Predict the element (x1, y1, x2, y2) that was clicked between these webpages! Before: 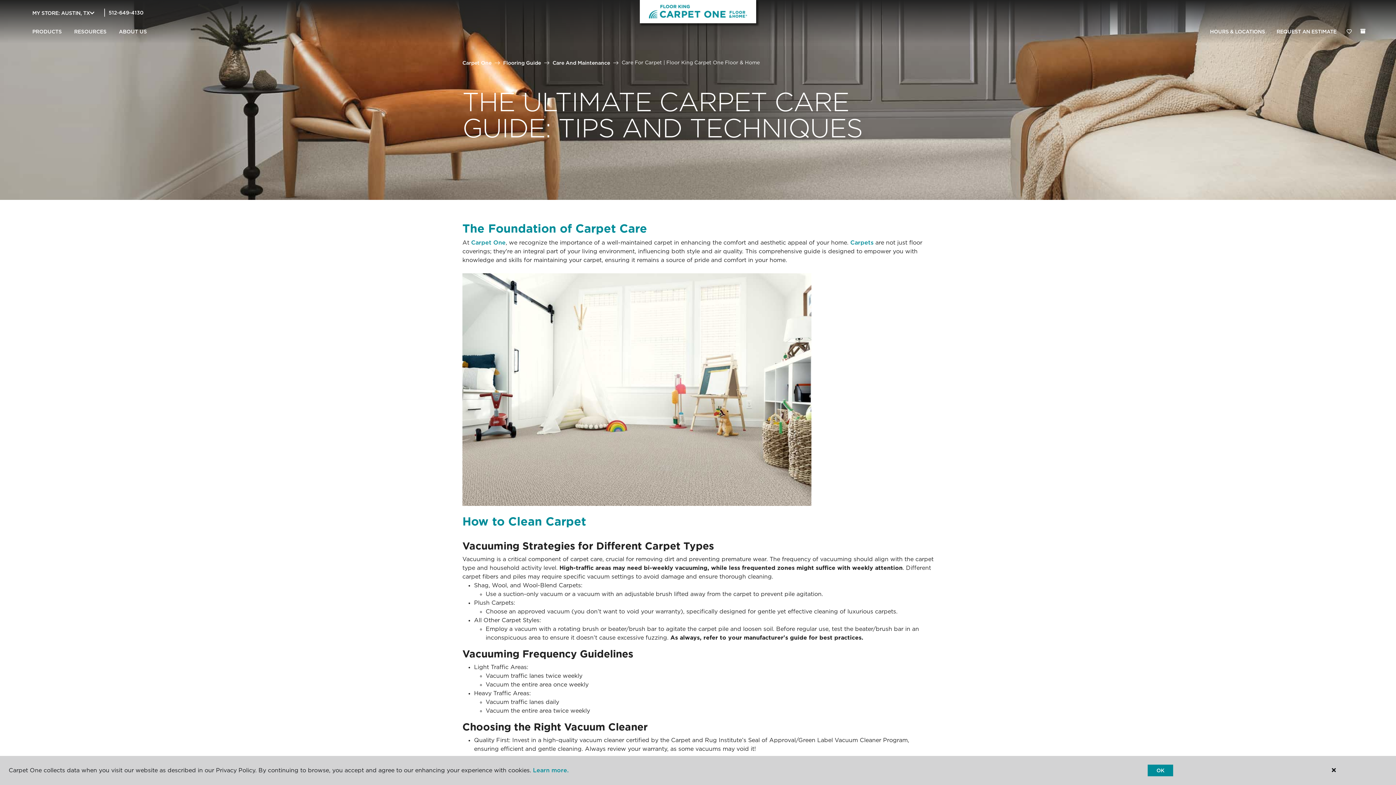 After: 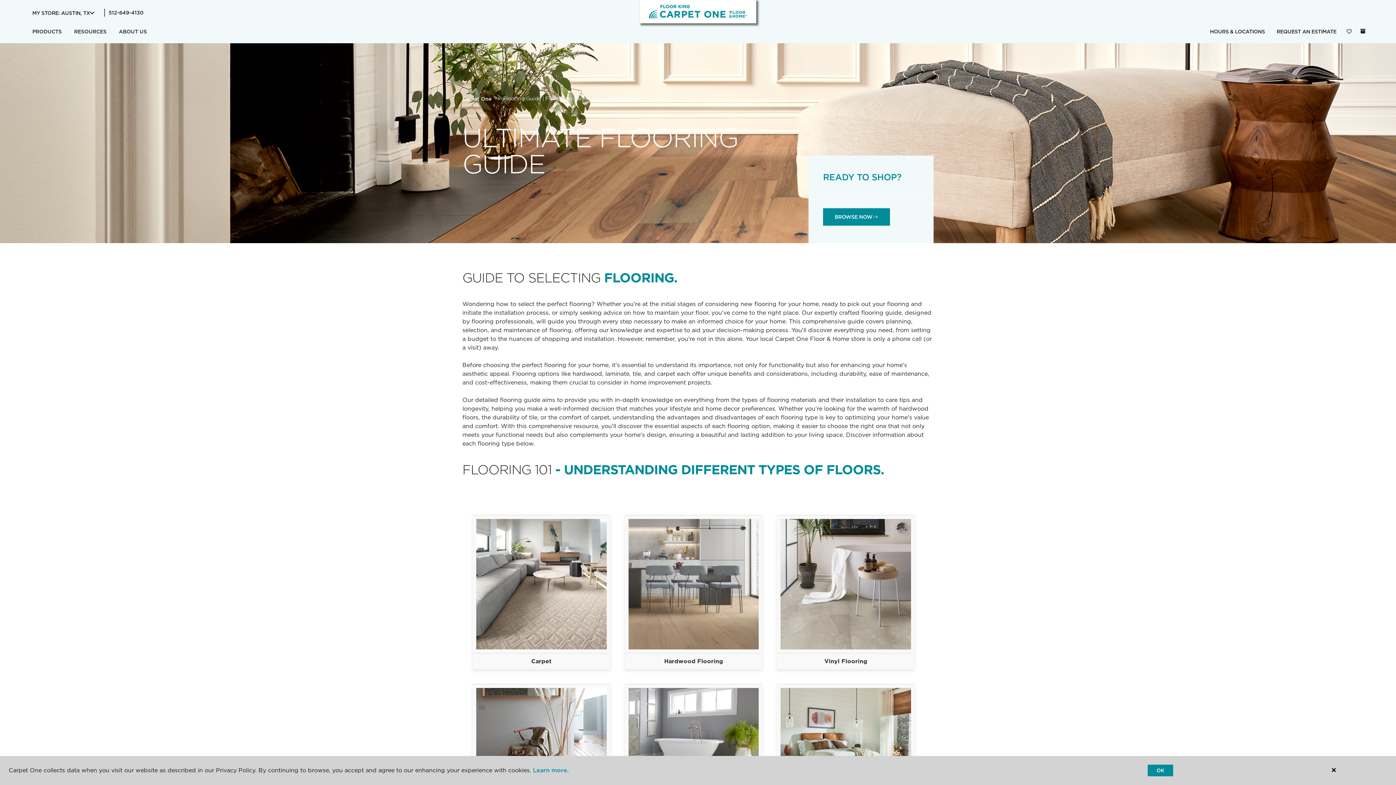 Action: bbox: (503, 59, 541, 65) label: Flooring Guide